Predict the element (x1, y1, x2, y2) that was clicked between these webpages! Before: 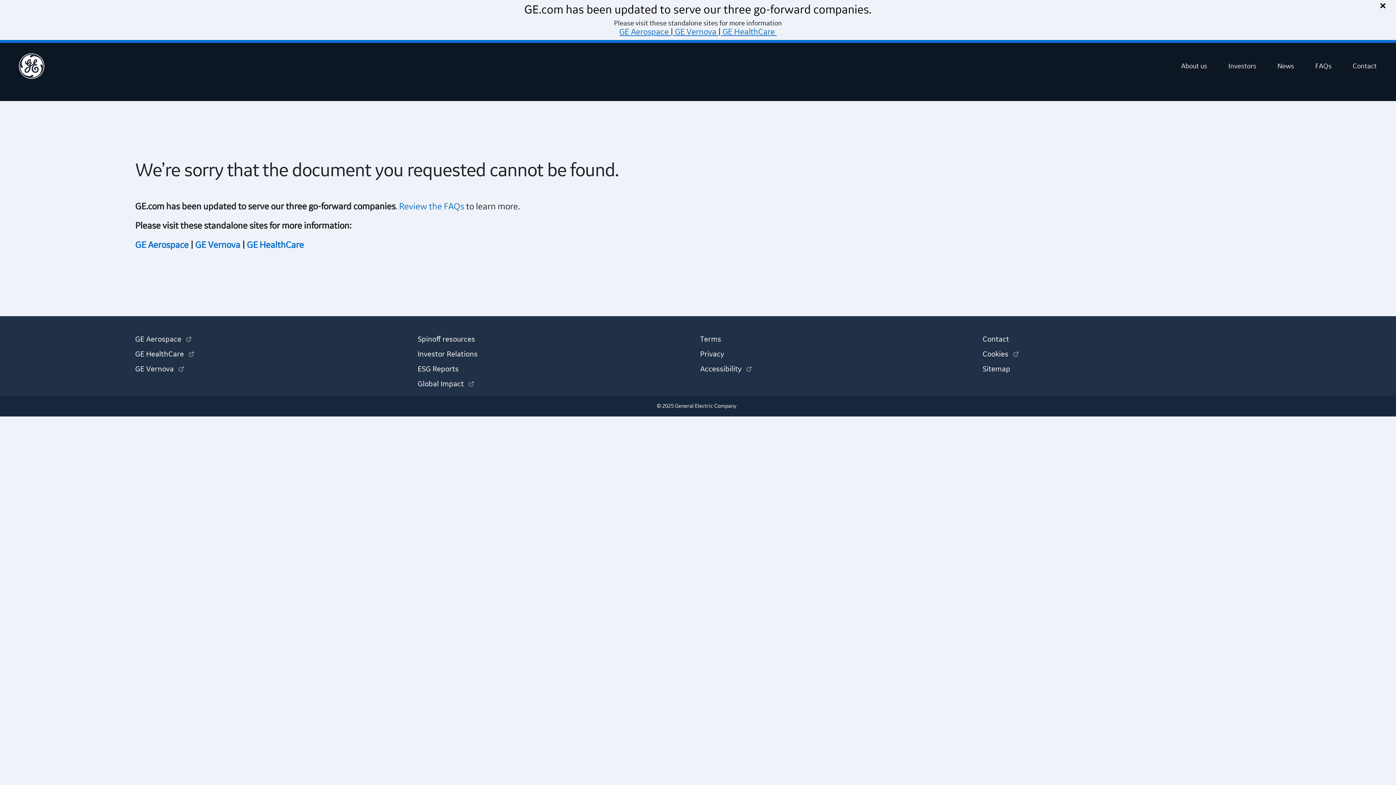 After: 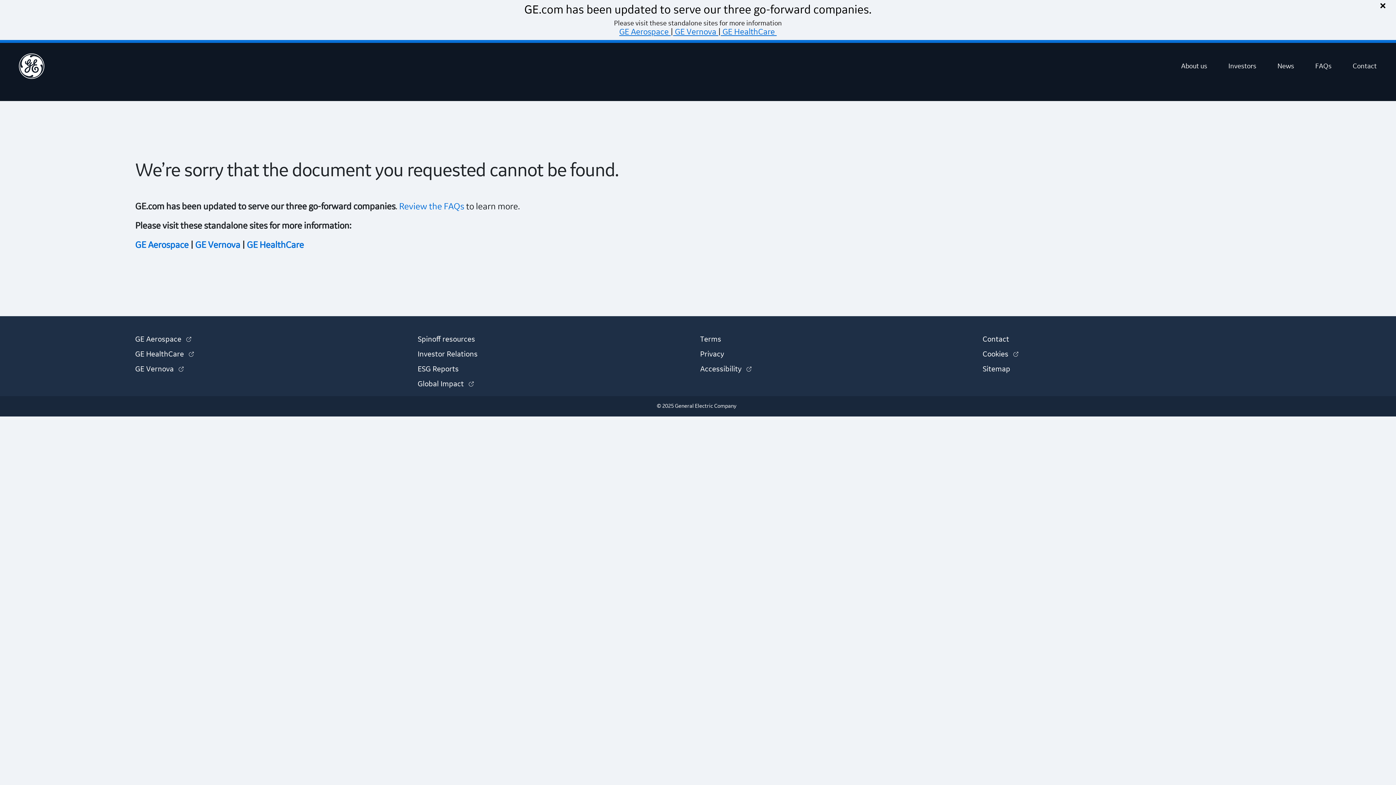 Action: label: GE HealthCare 
(link is external) bbox: (135, 350, 193, 358)